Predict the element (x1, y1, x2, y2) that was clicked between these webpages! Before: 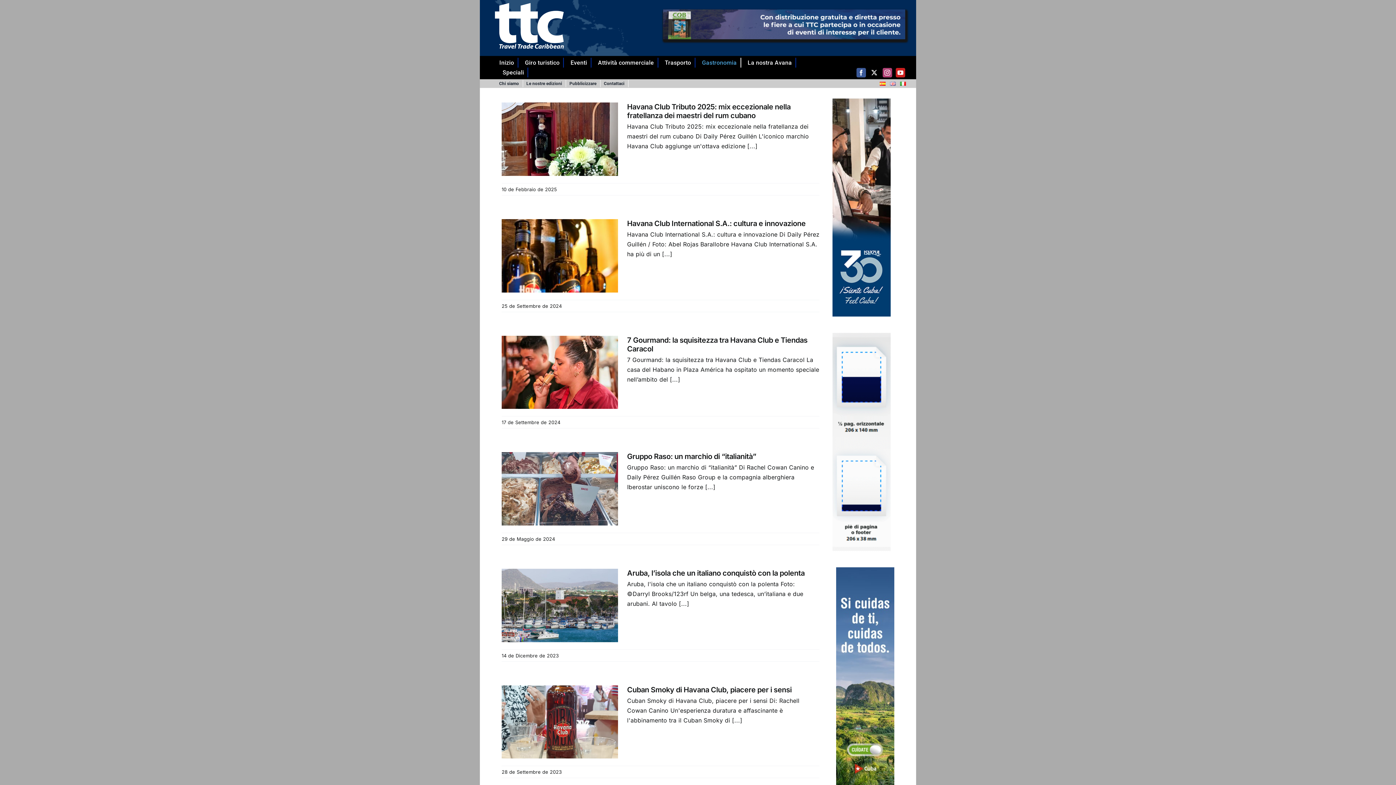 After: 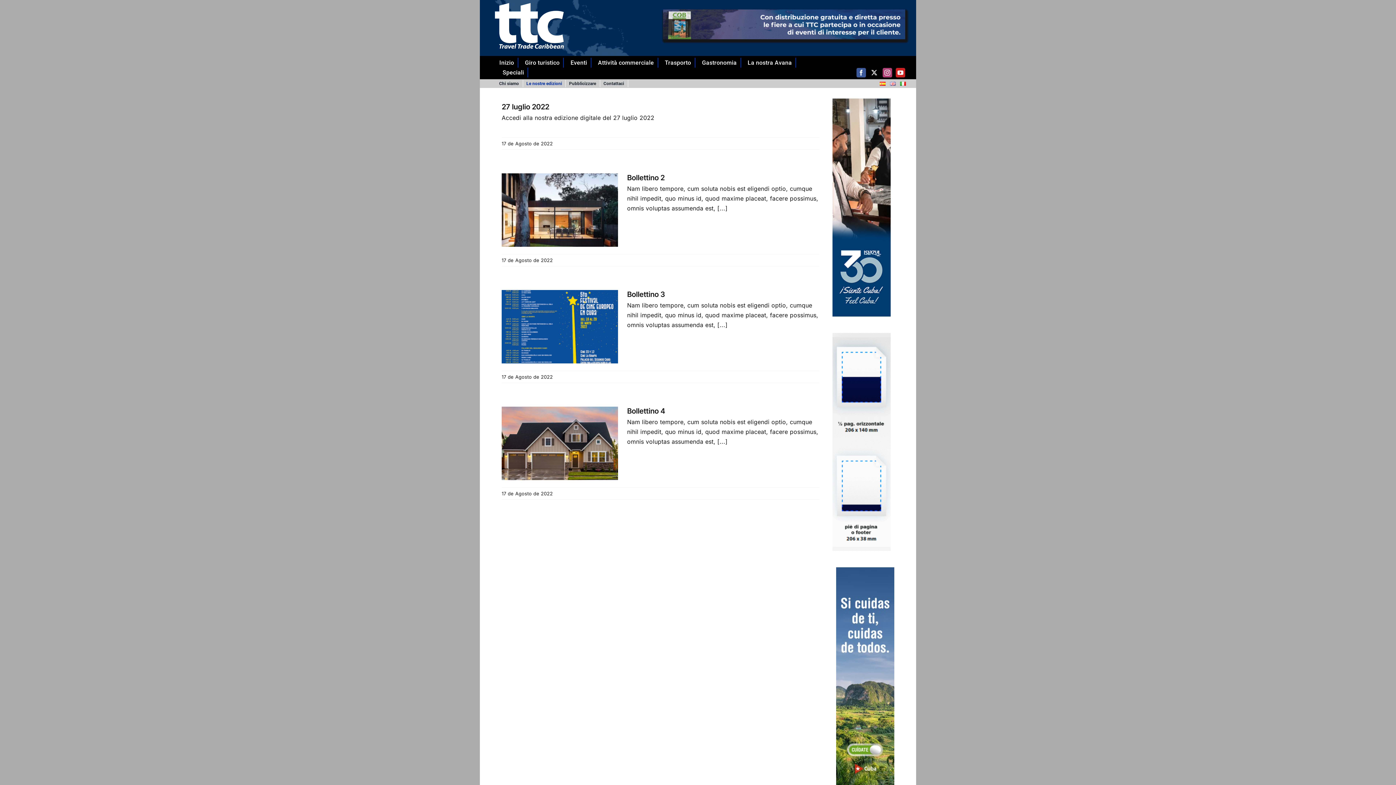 Action: bbox: (526, 80, 566, 87) label: Le nostre edizioni